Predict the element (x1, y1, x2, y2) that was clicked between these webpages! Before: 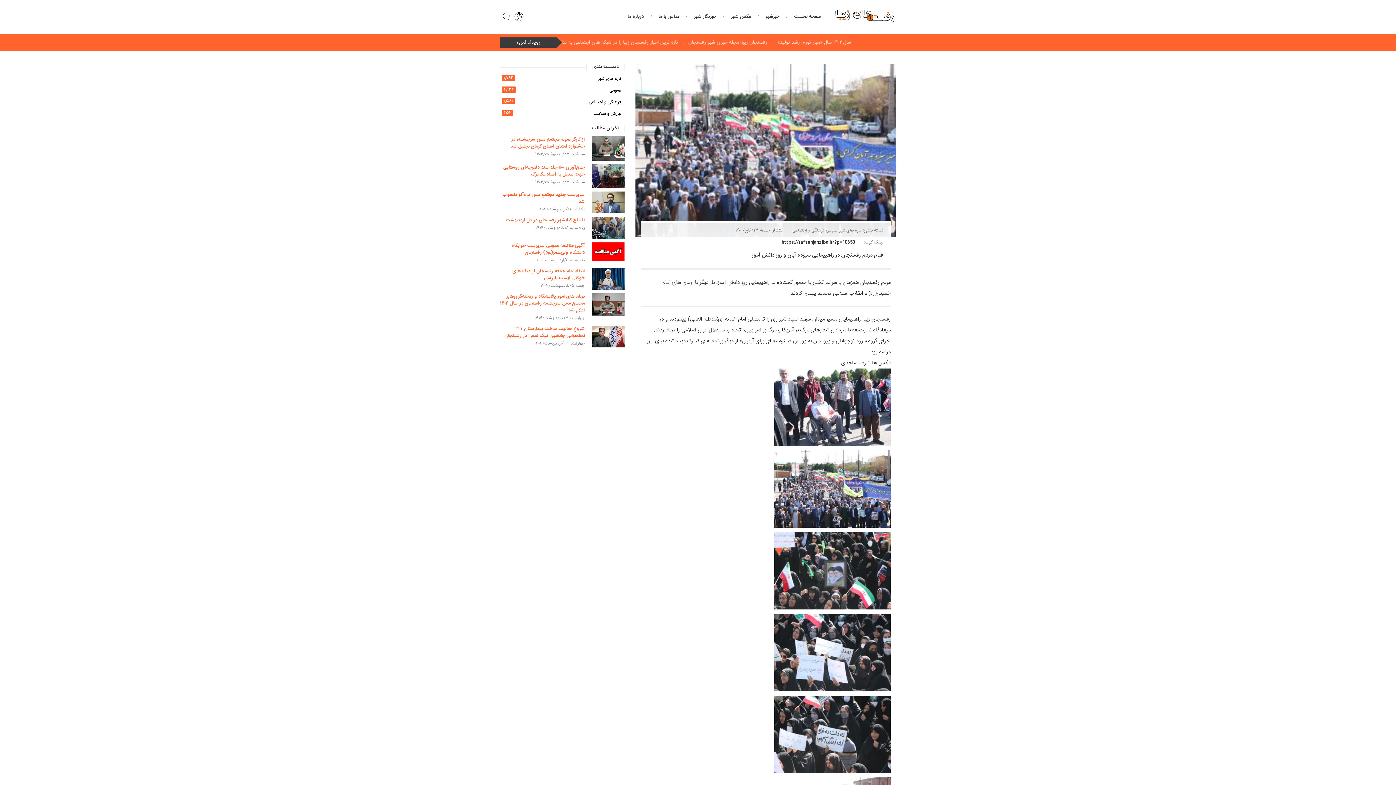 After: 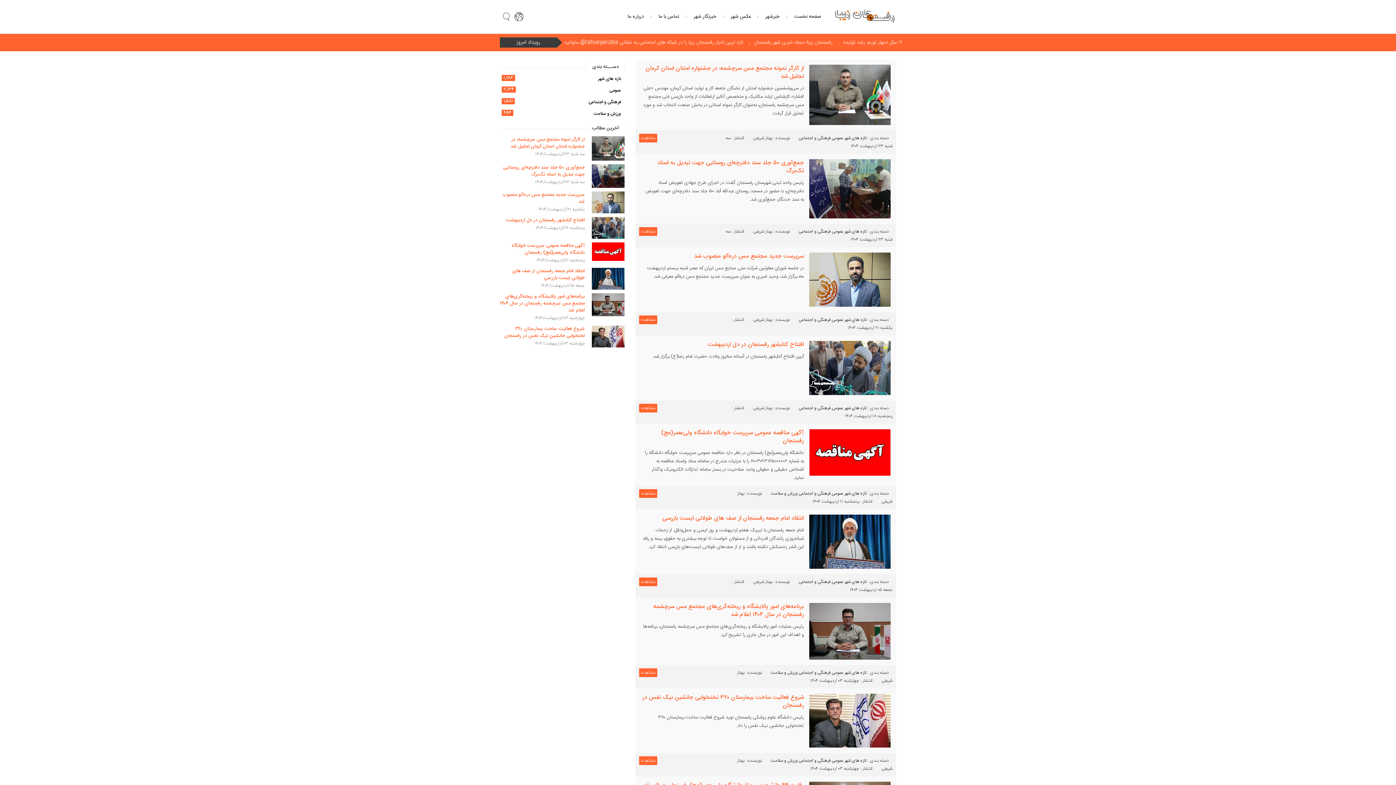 Action: label: تازه های شهر bbox: (598, 75, 621, 82)